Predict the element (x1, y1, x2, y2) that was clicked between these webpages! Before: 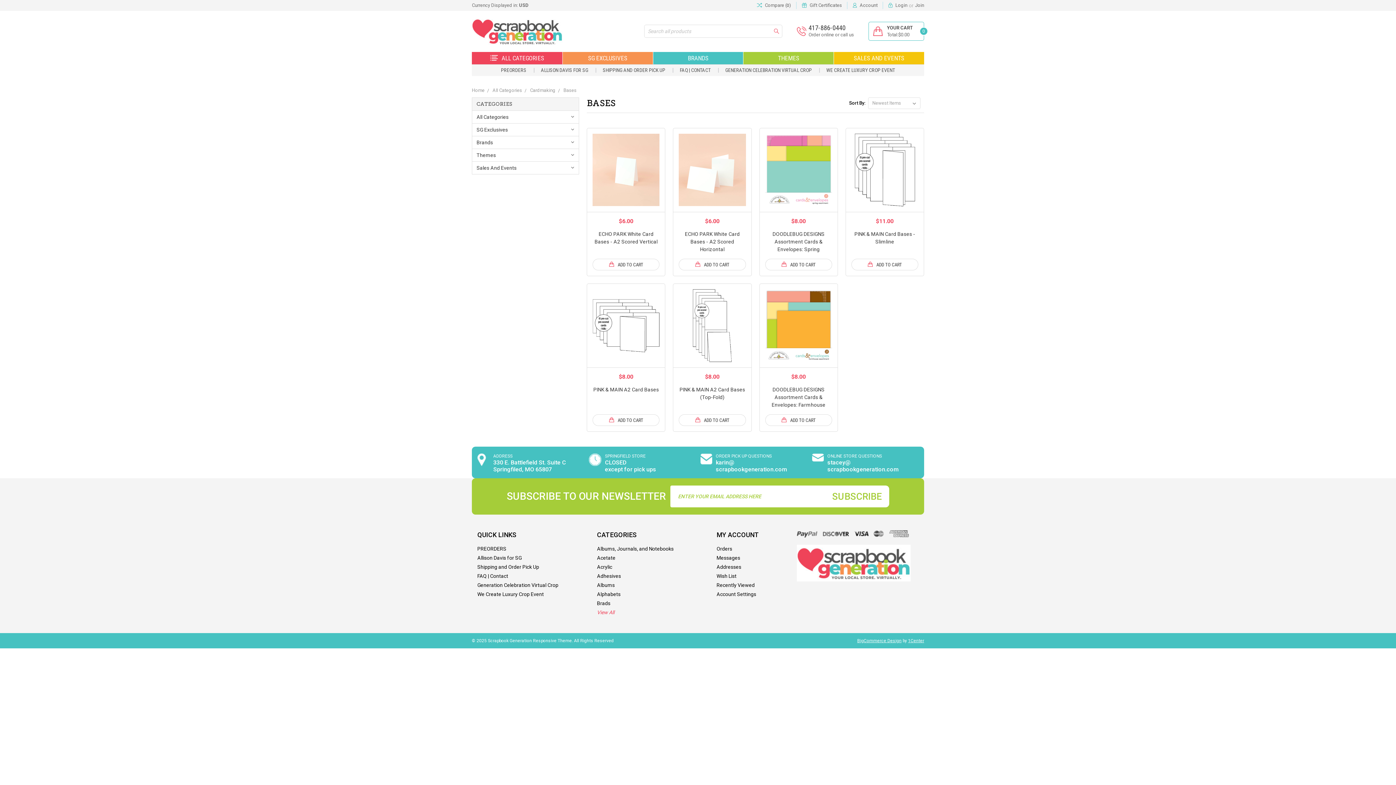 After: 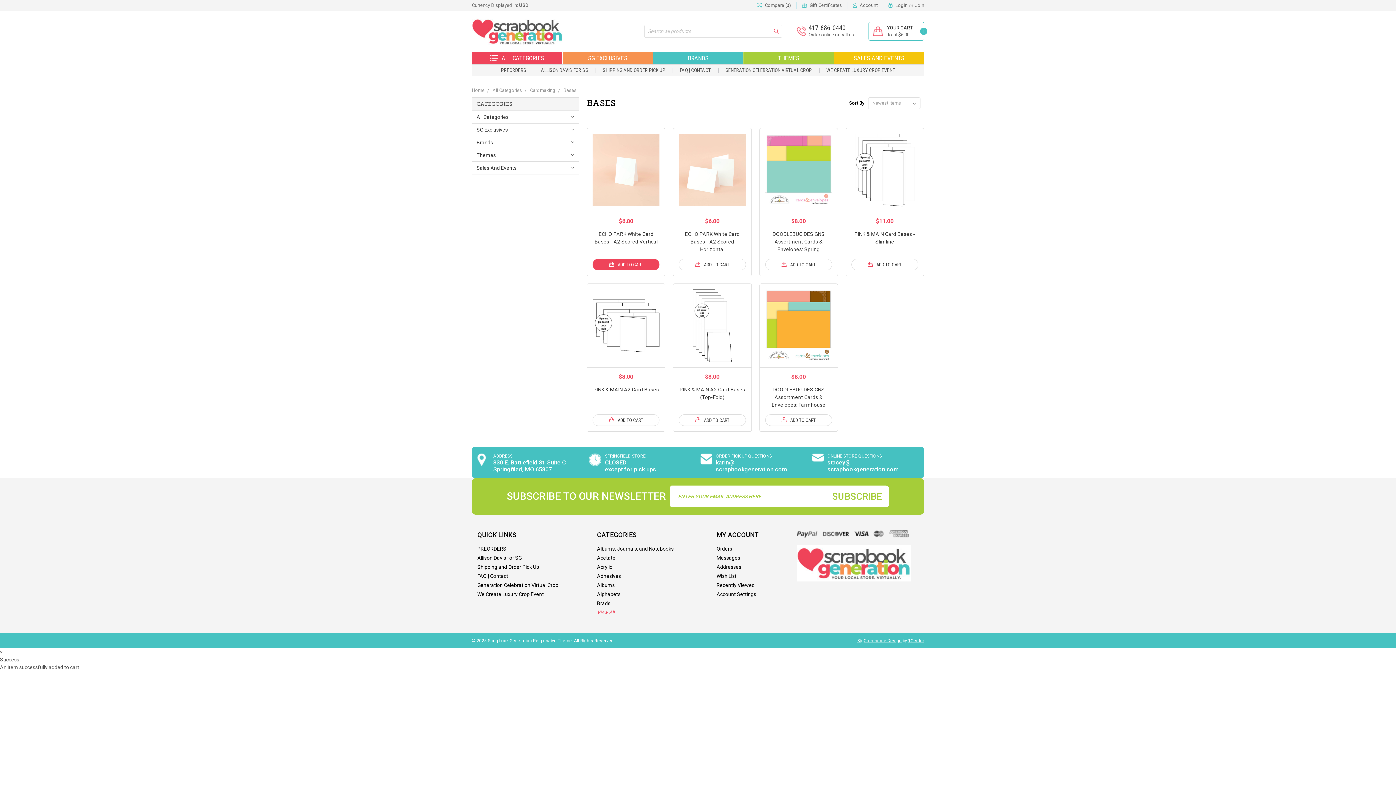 Action: label: ADD TO CART bbox: (592, 258, 659, 270)